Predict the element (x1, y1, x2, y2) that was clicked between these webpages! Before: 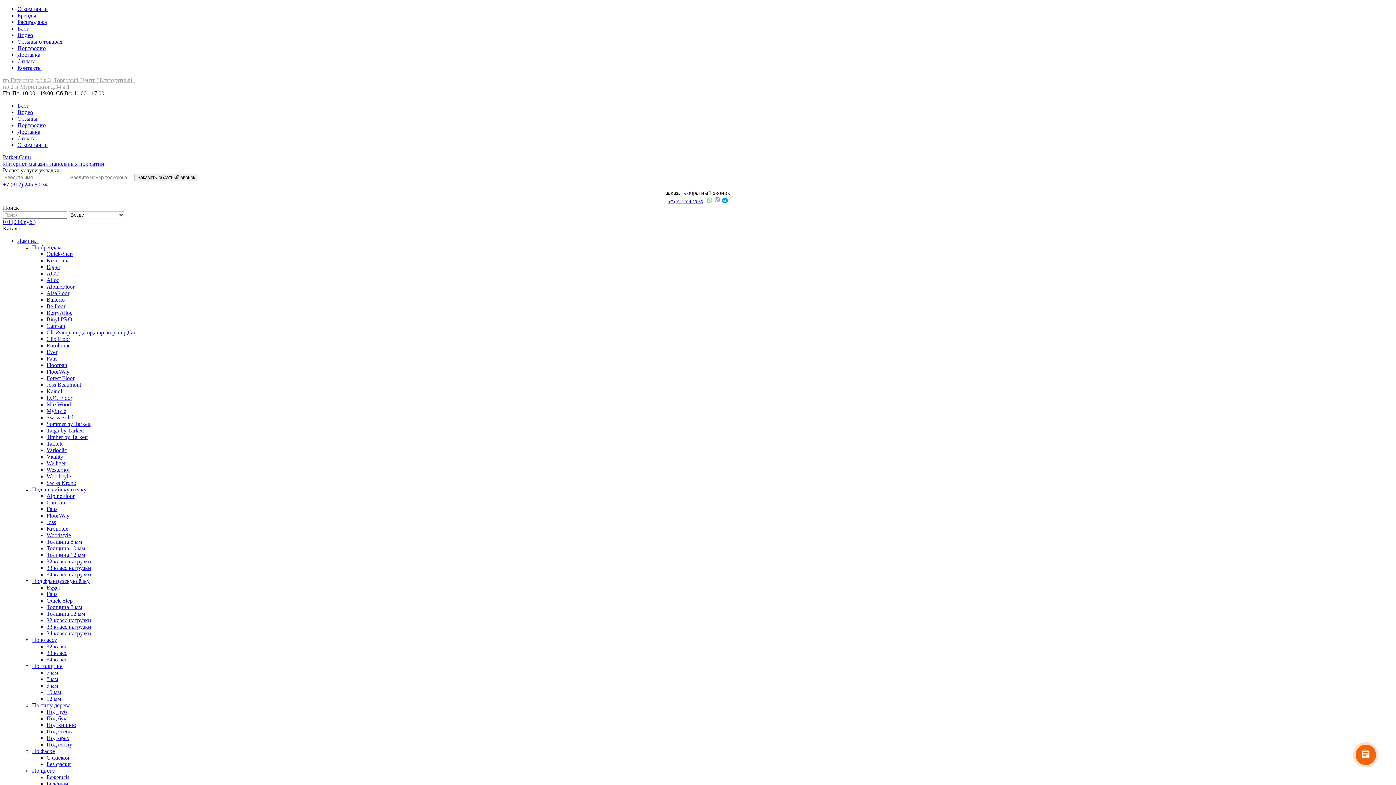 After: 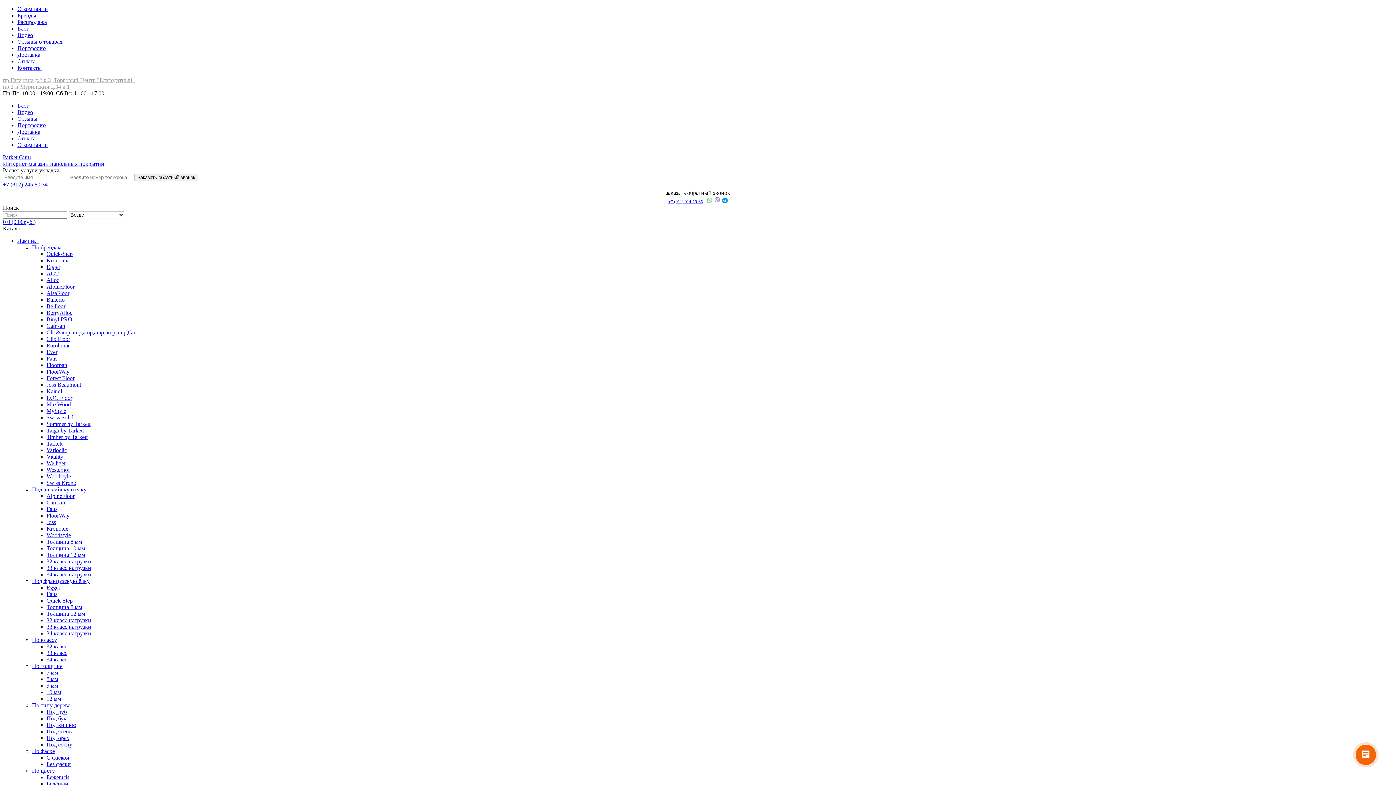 Action: label: Kaindl bbox: (46, 388, 62, 394)